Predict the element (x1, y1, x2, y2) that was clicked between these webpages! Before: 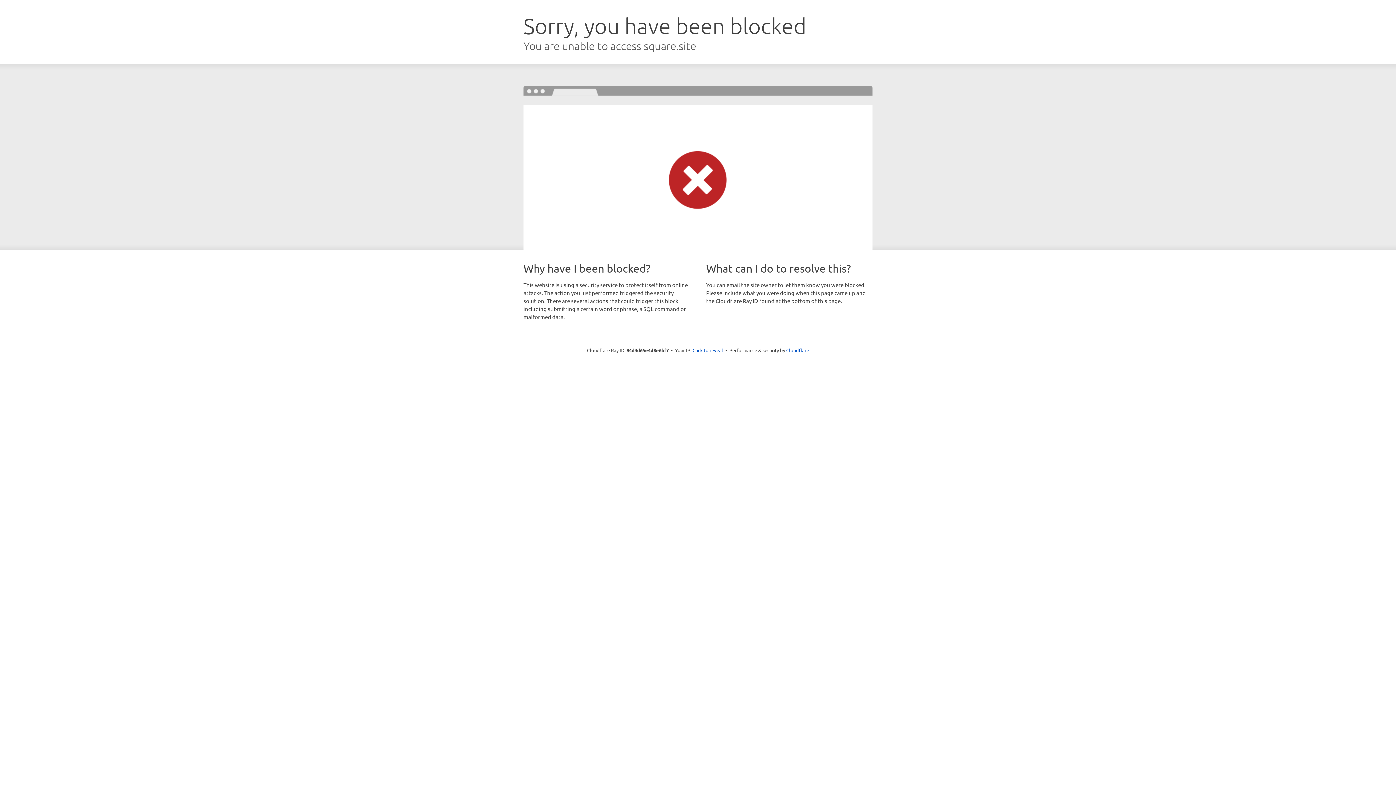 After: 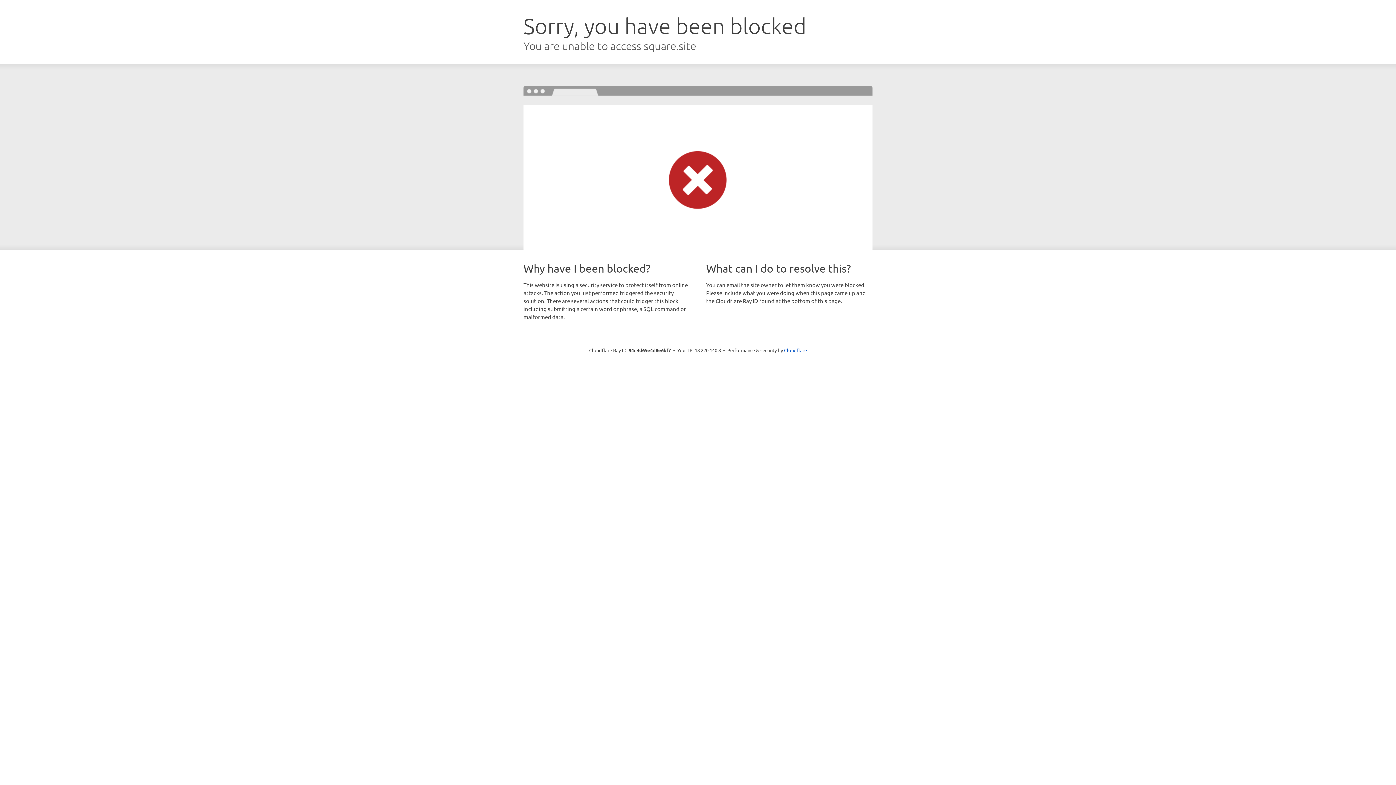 Action: label: Click to reveal bbox: (692, 346, 723, 353)